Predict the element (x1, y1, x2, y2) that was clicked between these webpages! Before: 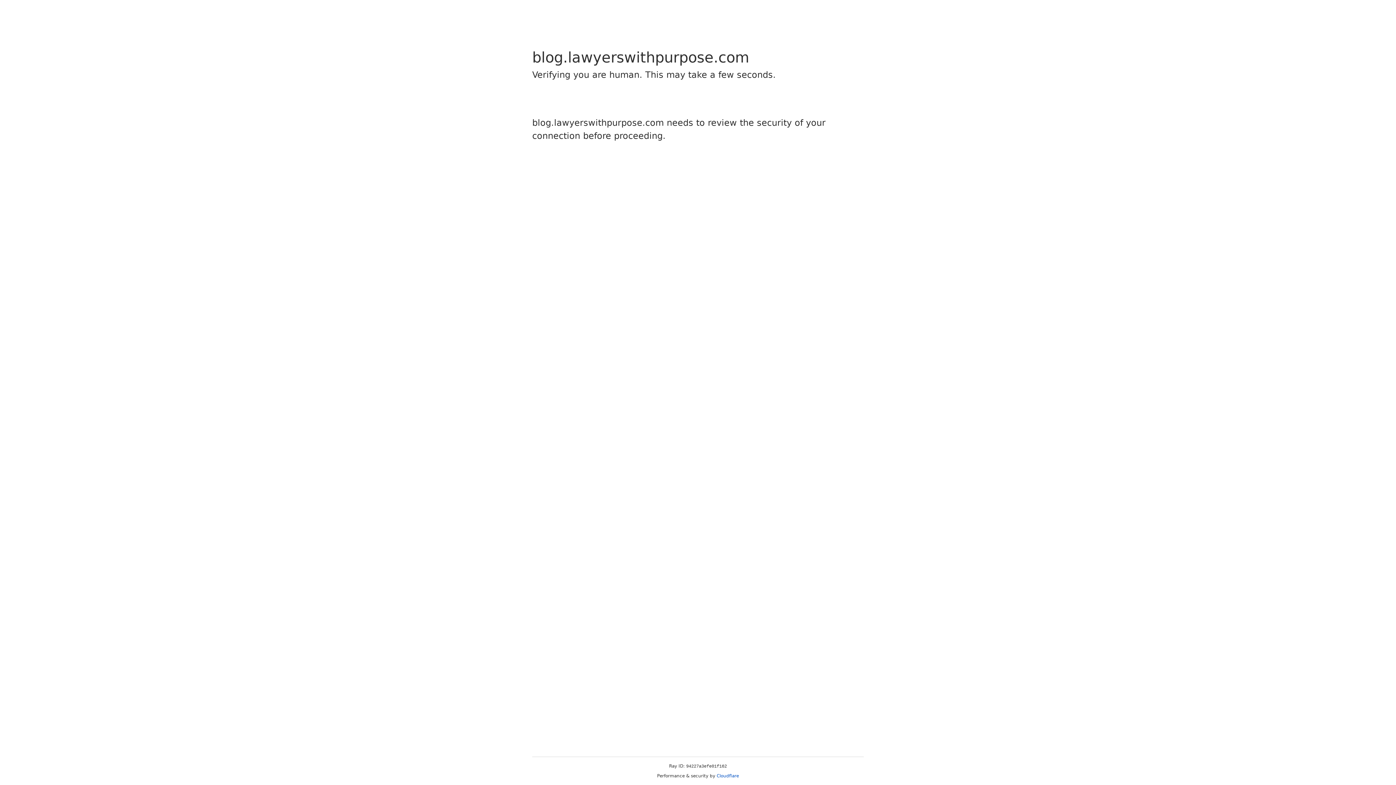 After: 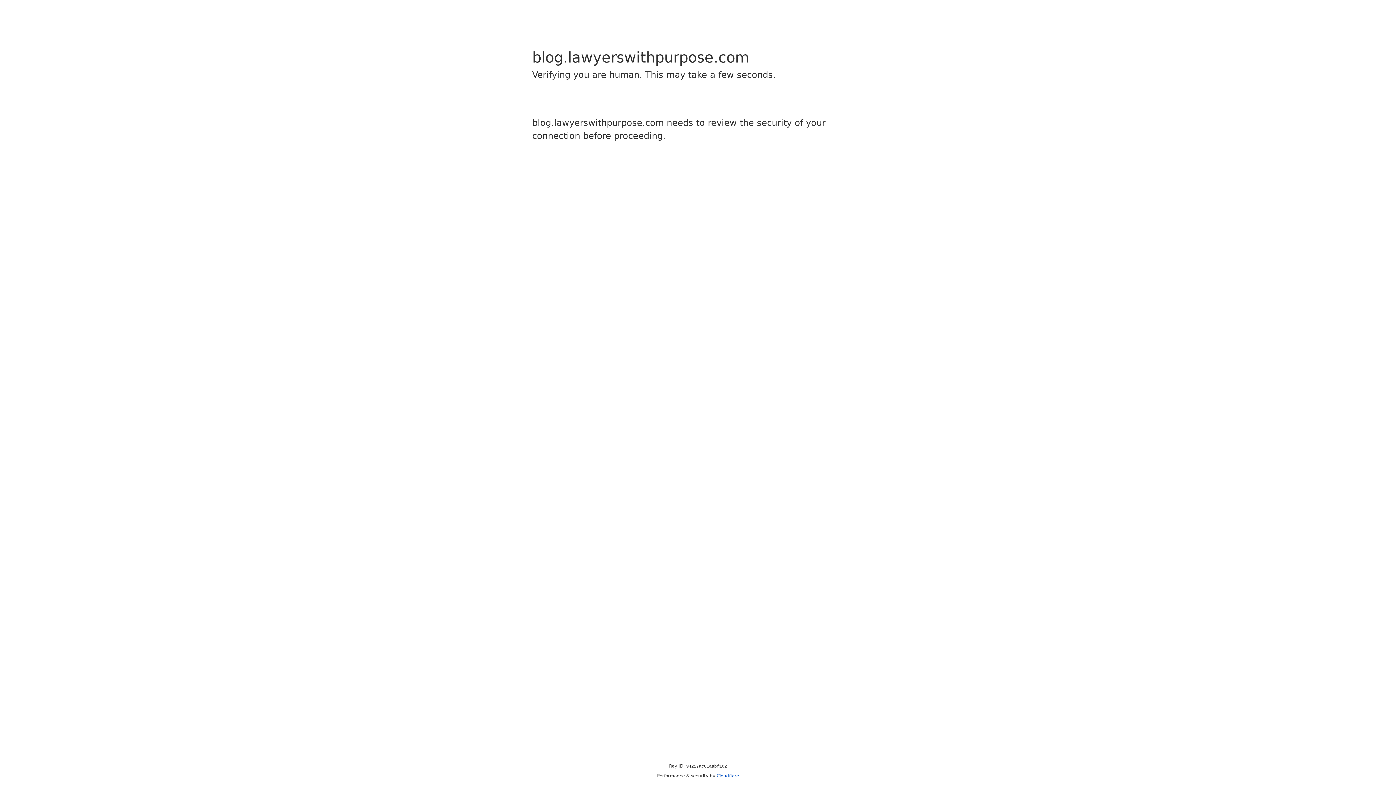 Action: bbox: (716, 773, 739, 778) label: Cloudflare